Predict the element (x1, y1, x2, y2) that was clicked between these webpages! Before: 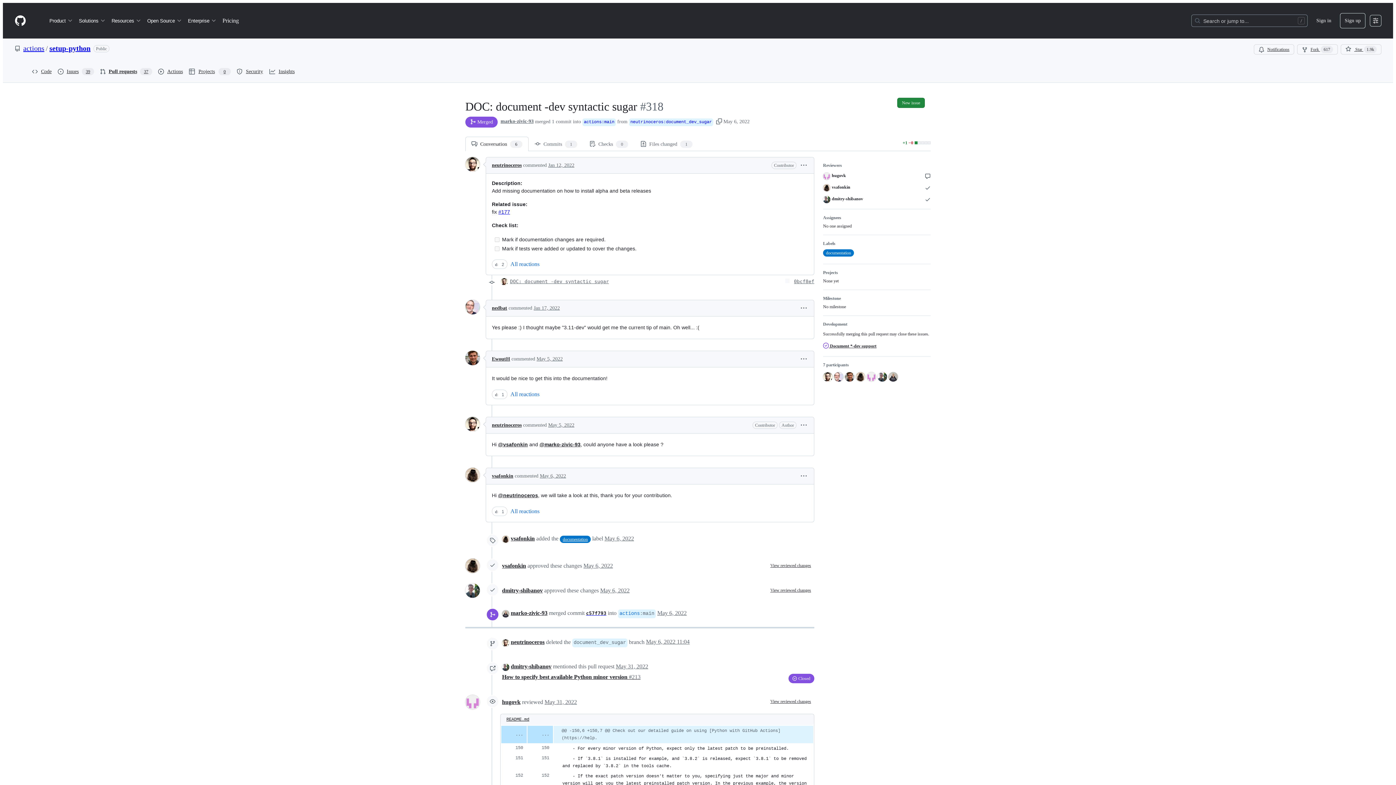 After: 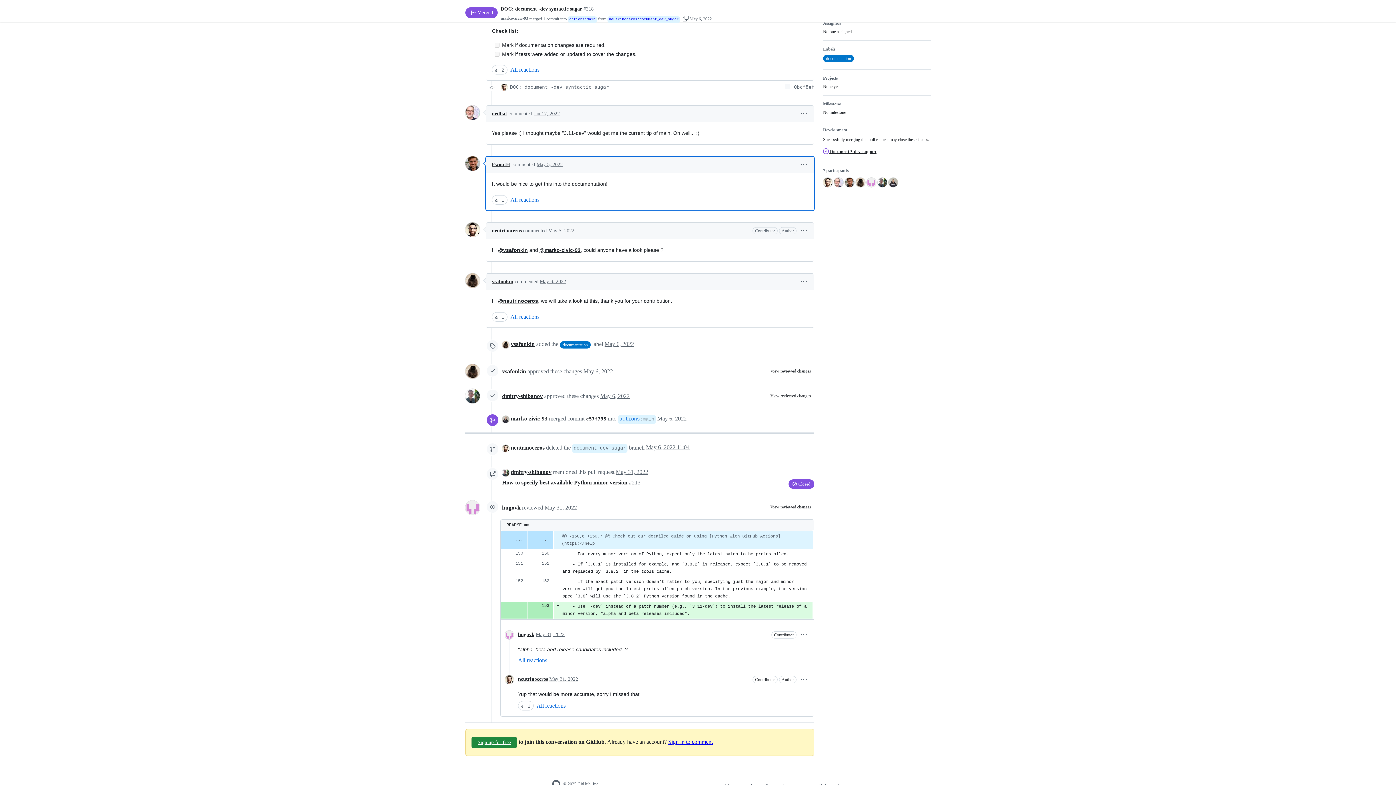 Action: bbox: (536, 356, 562, 361) label: May 5, 2022